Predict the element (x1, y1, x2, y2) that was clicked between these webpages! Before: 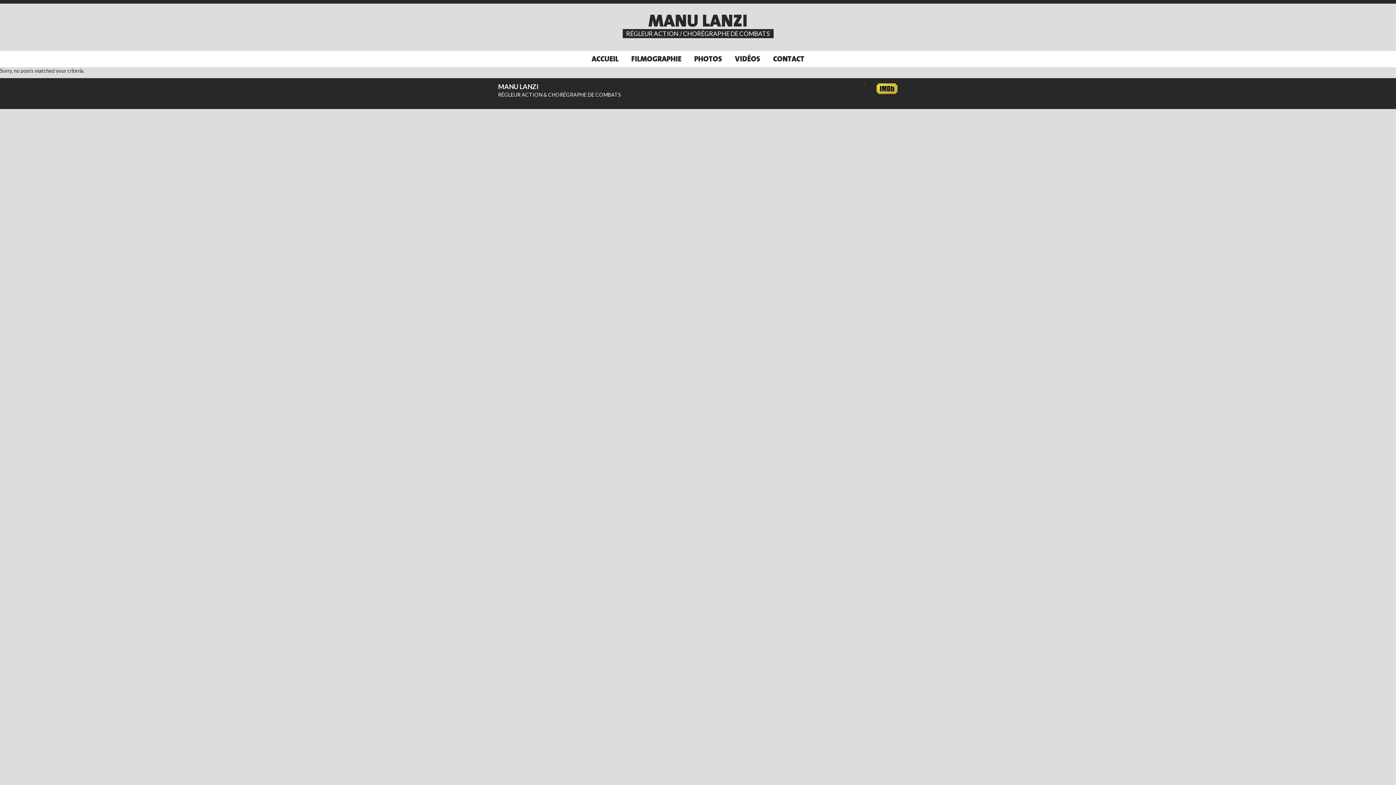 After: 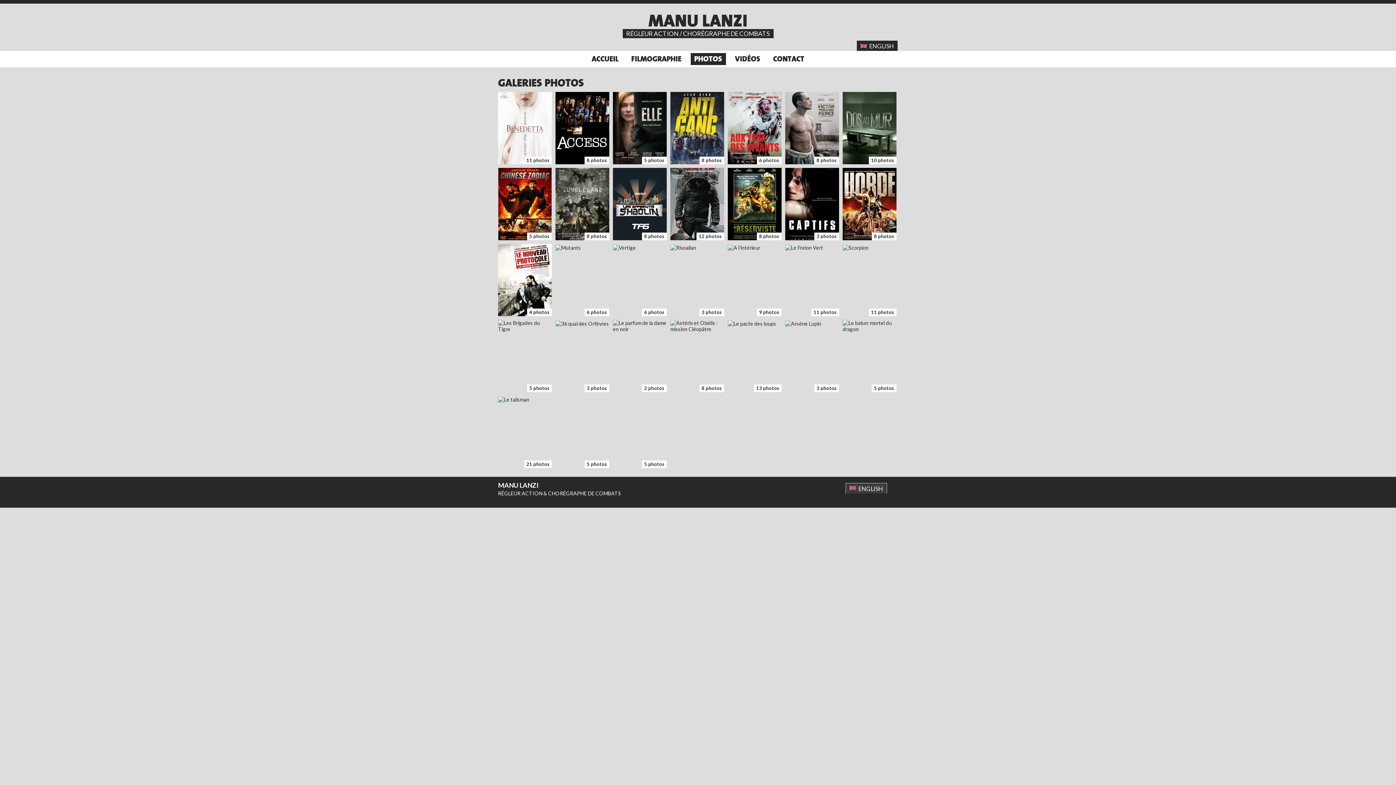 Action: bbox: (690, 53, 726, 65) label: PHOTOS